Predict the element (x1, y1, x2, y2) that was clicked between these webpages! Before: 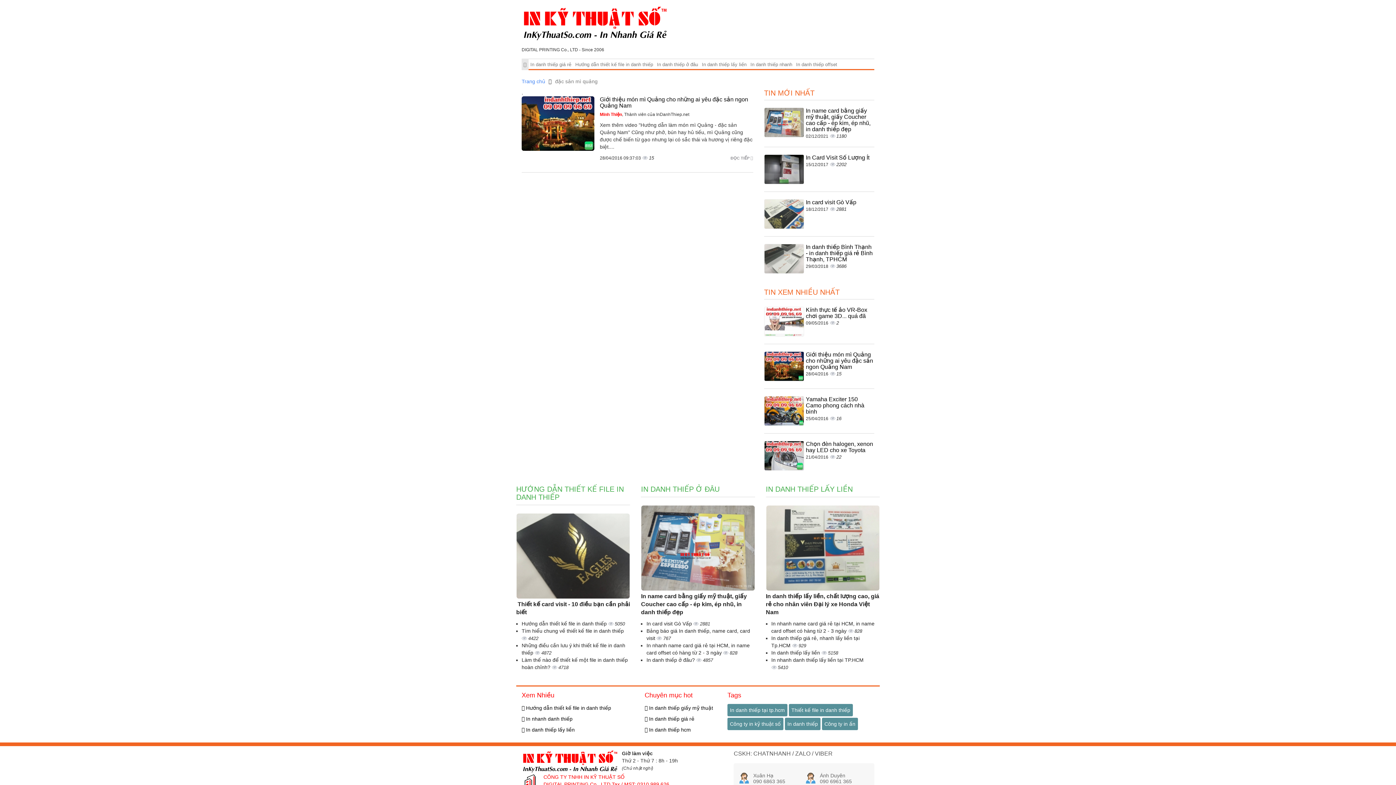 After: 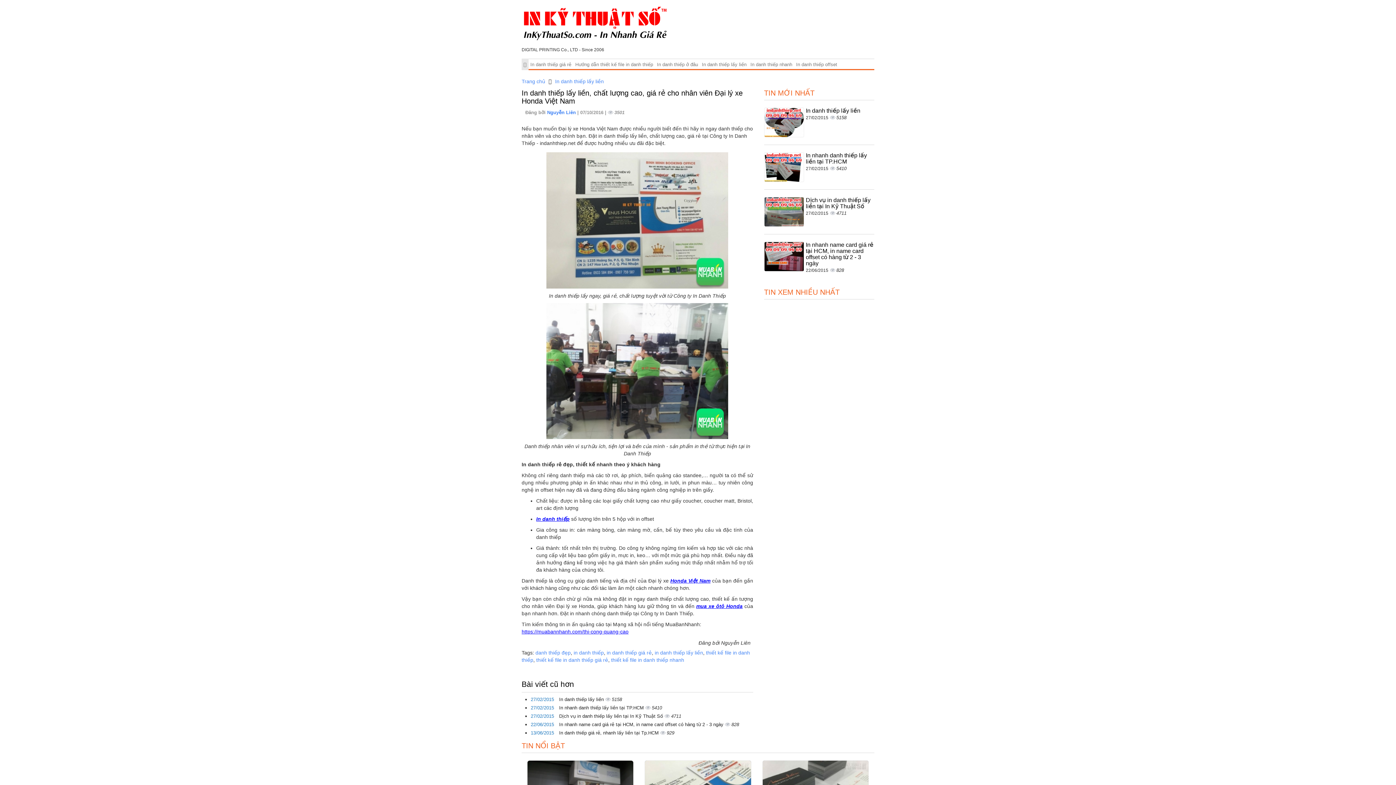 Action: bbox: (766, 544, 879, 550)